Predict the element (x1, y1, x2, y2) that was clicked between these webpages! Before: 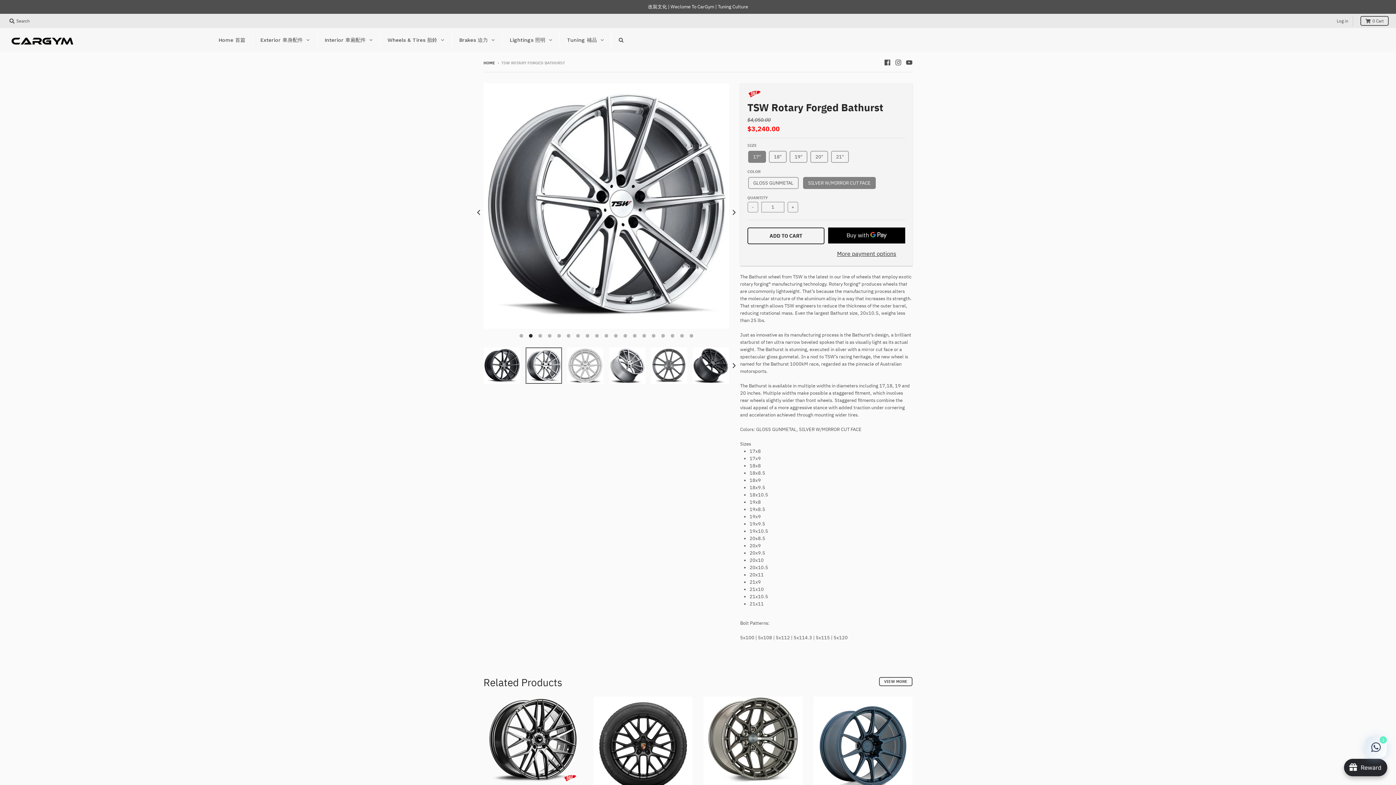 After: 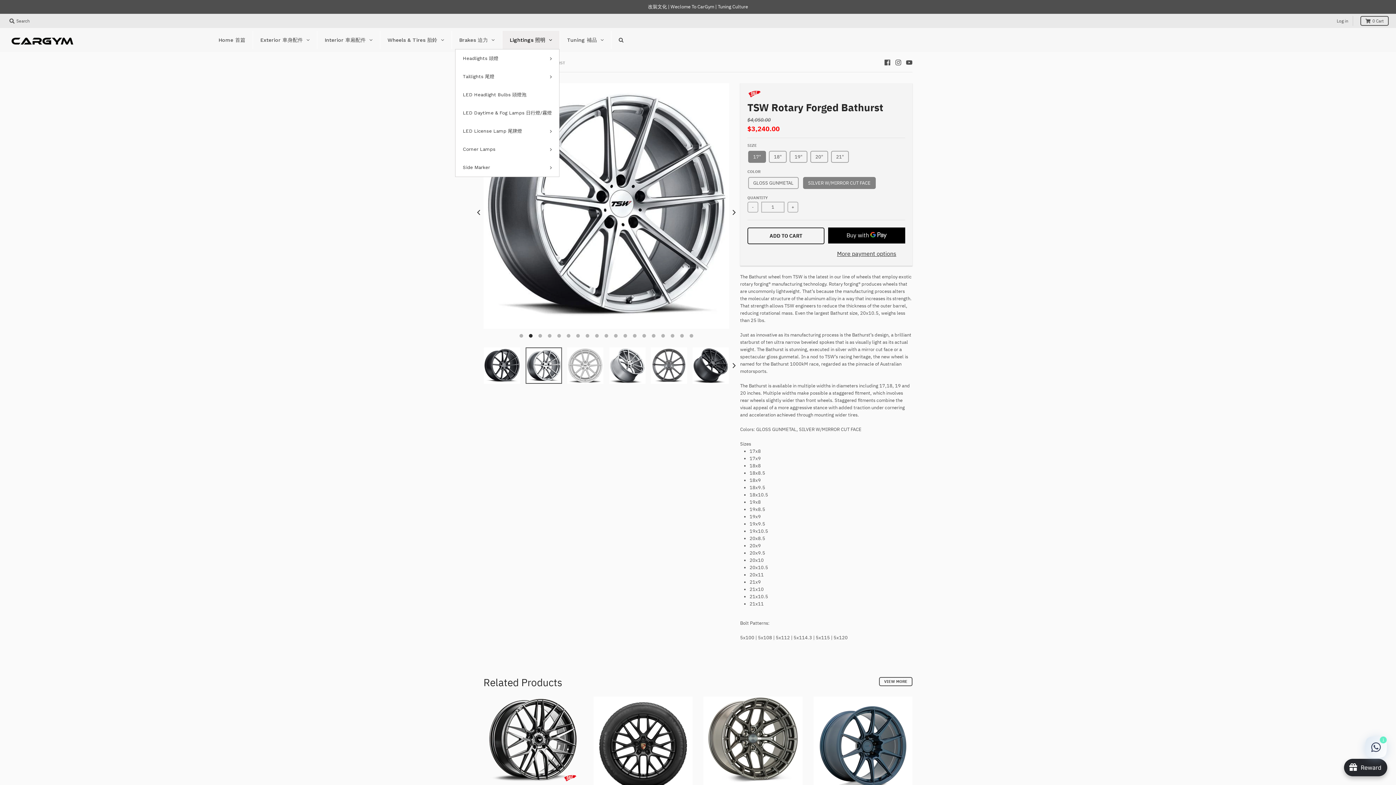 Action: label: Lightings 照明 bbox: (502, 30, 559, 49)